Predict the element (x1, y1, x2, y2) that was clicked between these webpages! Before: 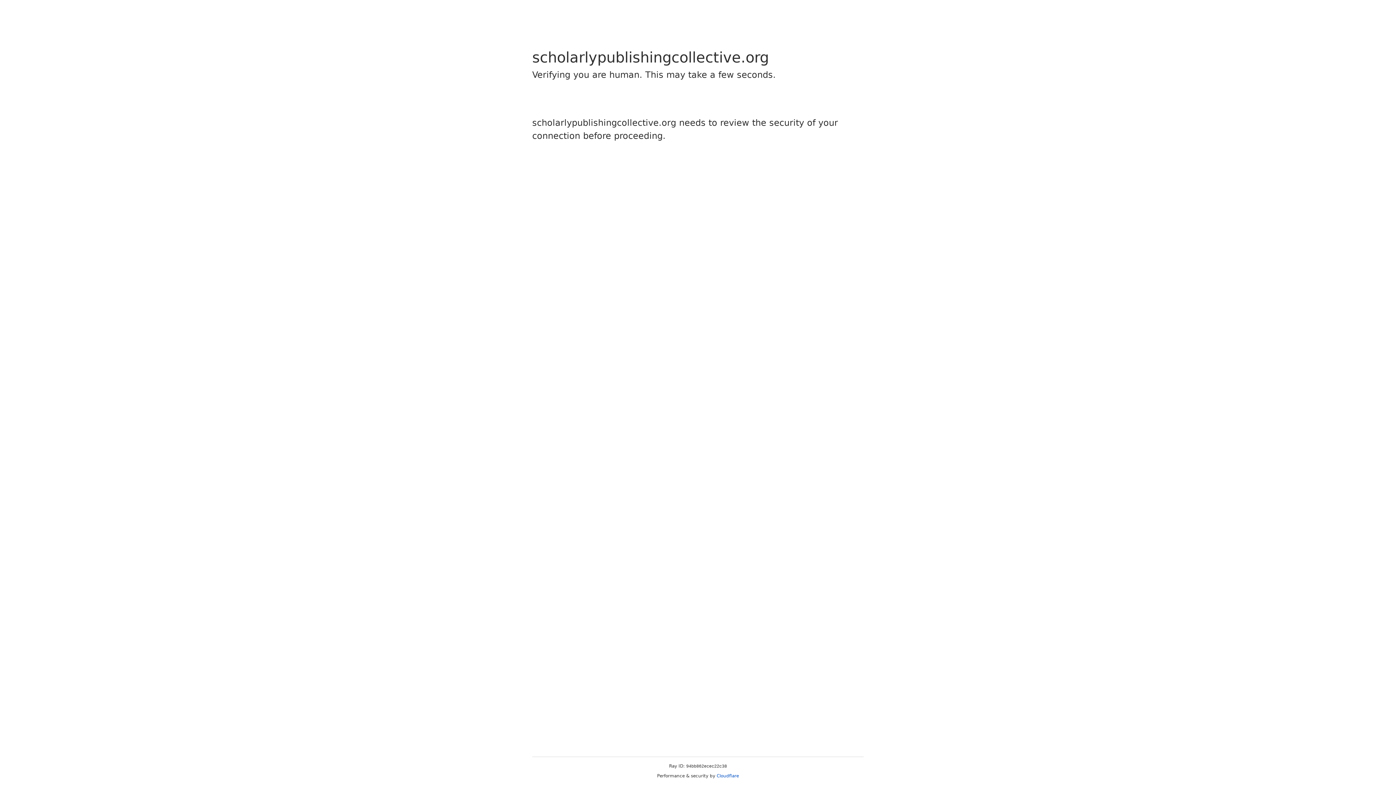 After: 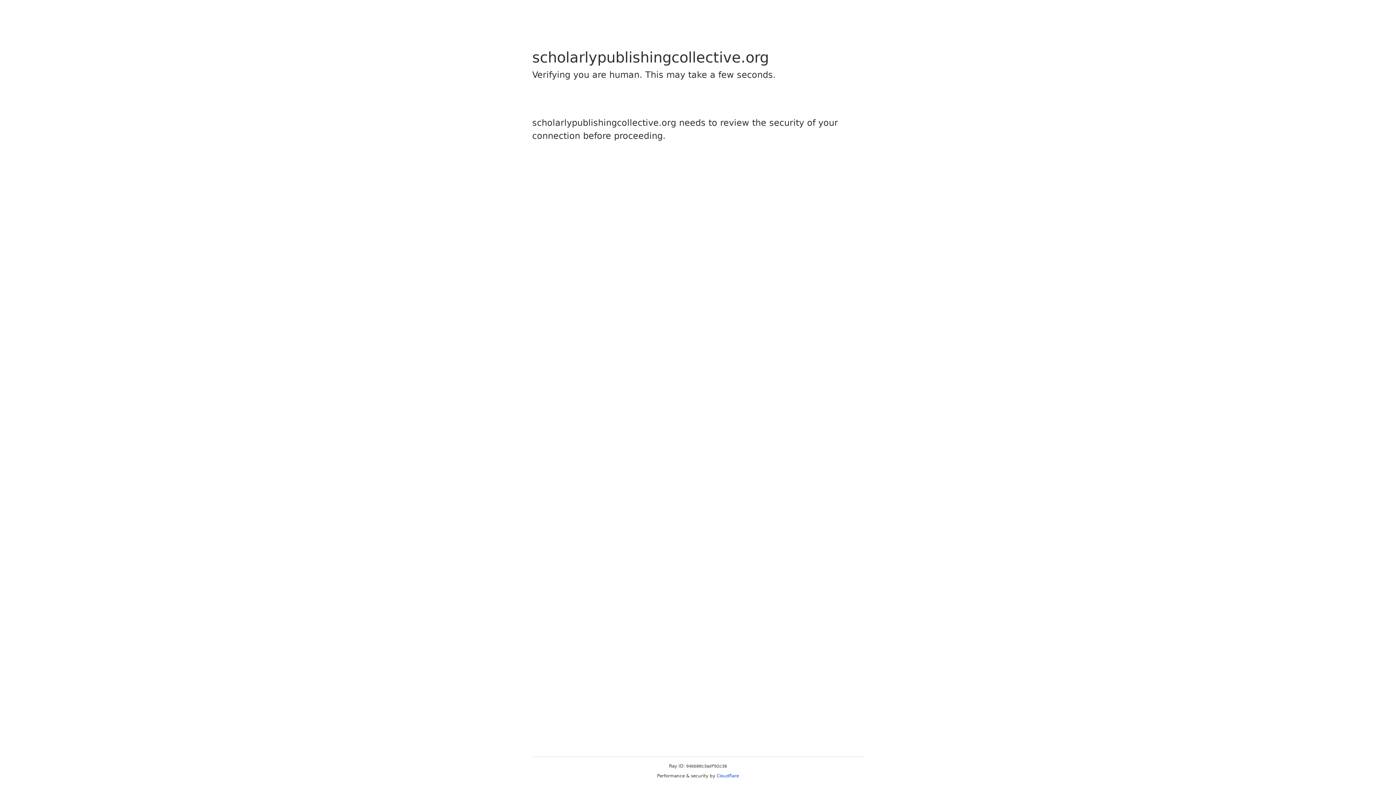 Action: label: Cloudflare bbox: (716, 773, 739, 778)